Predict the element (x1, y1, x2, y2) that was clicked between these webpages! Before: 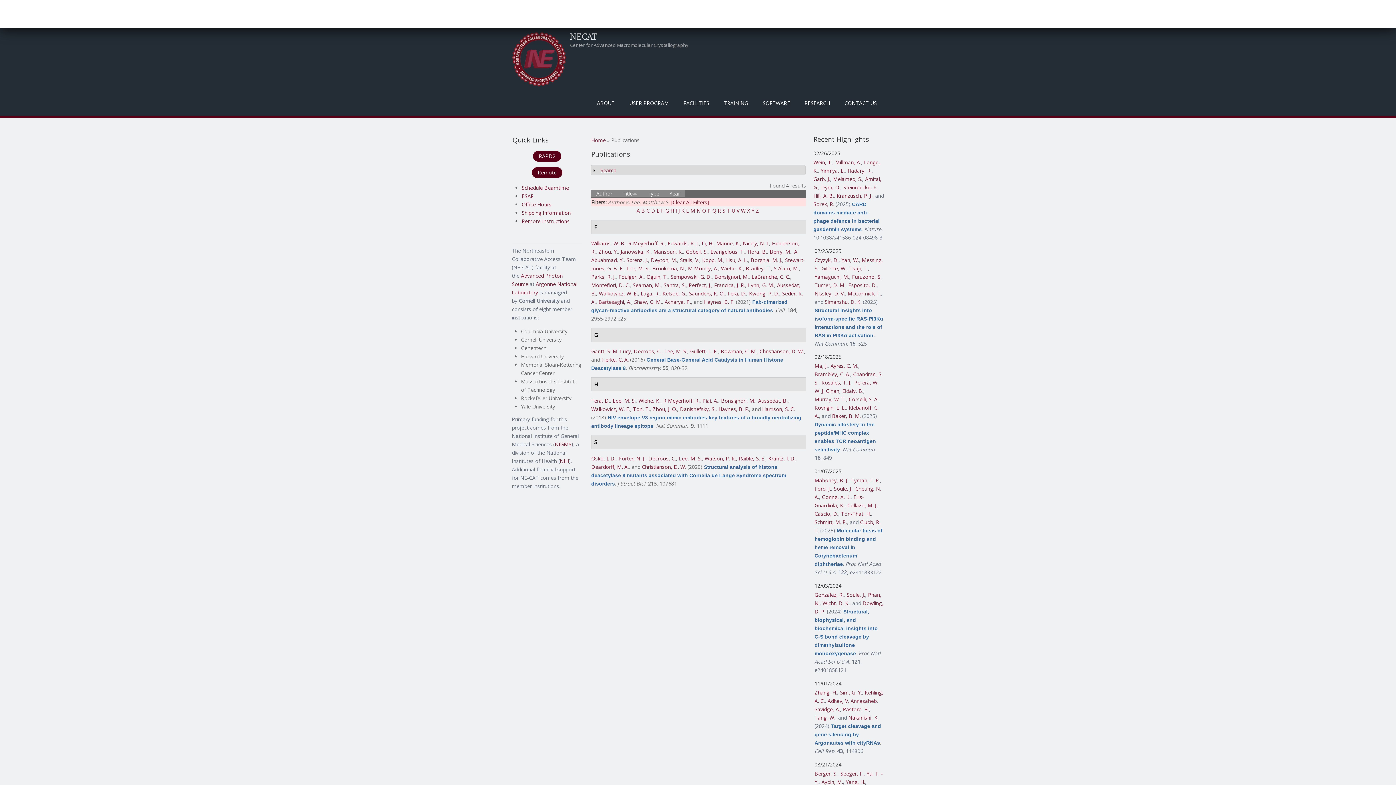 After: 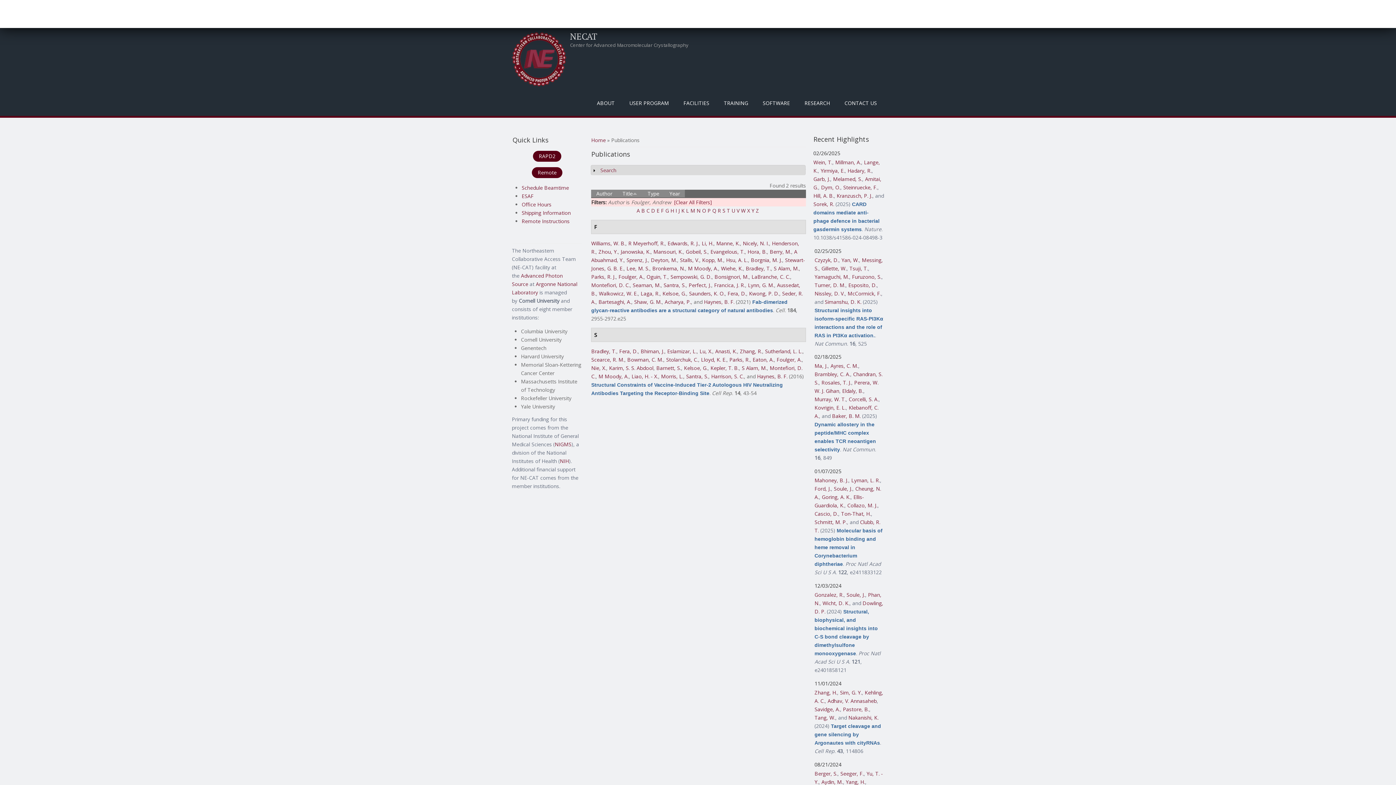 Action: label: Foulger, A. bbox: (618, 273, 643, 280)